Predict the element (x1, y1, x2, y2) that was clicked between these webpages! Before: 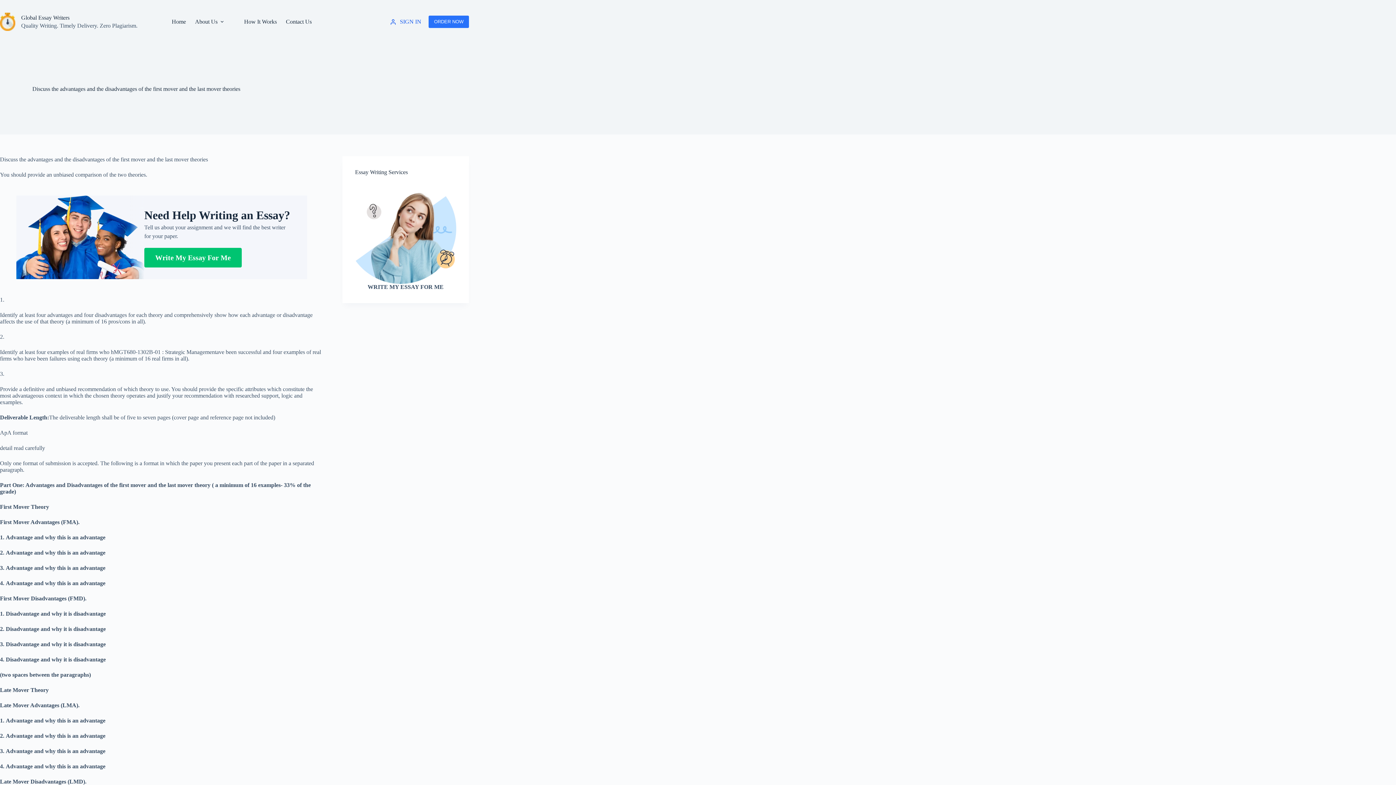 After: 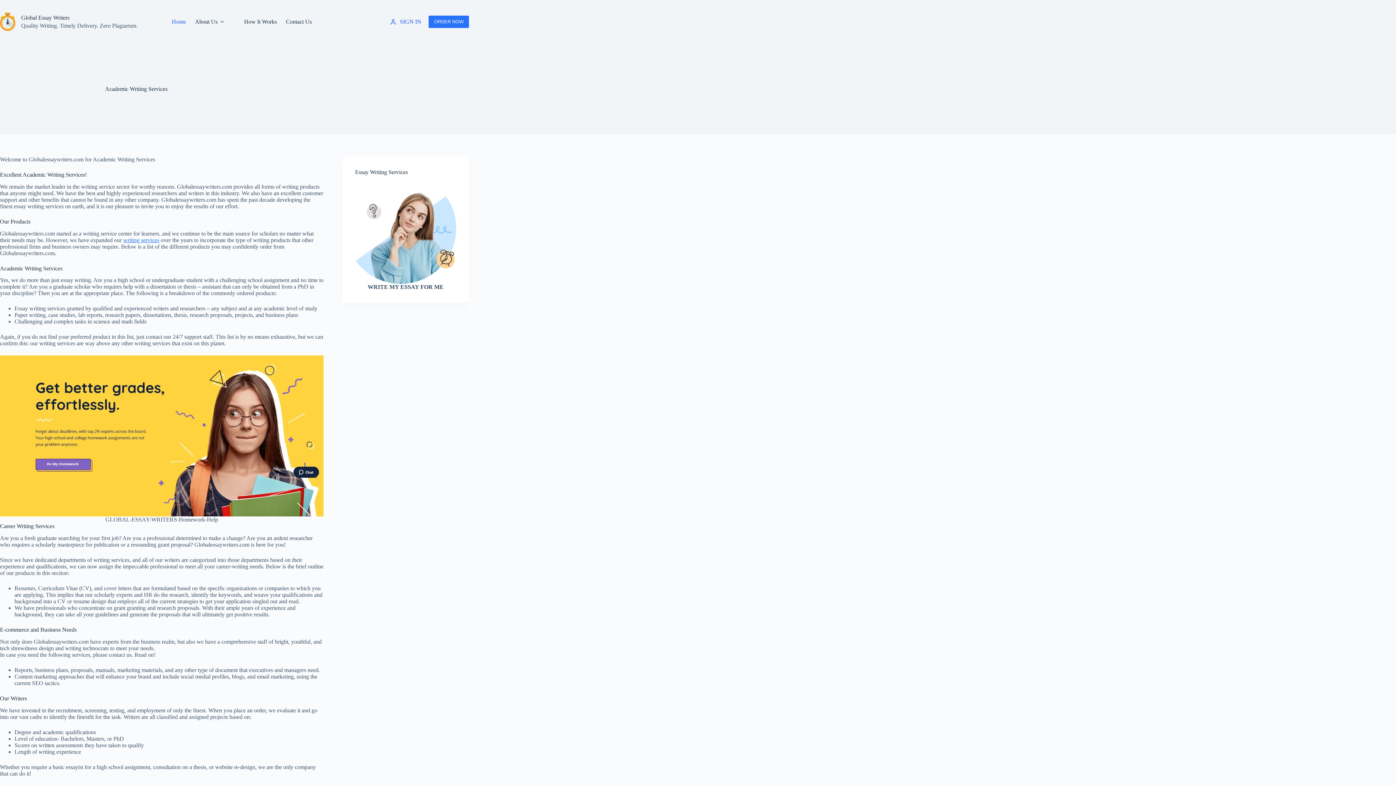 Action: label: Global Essay Writers bbox: (21, 14, 69, 20)